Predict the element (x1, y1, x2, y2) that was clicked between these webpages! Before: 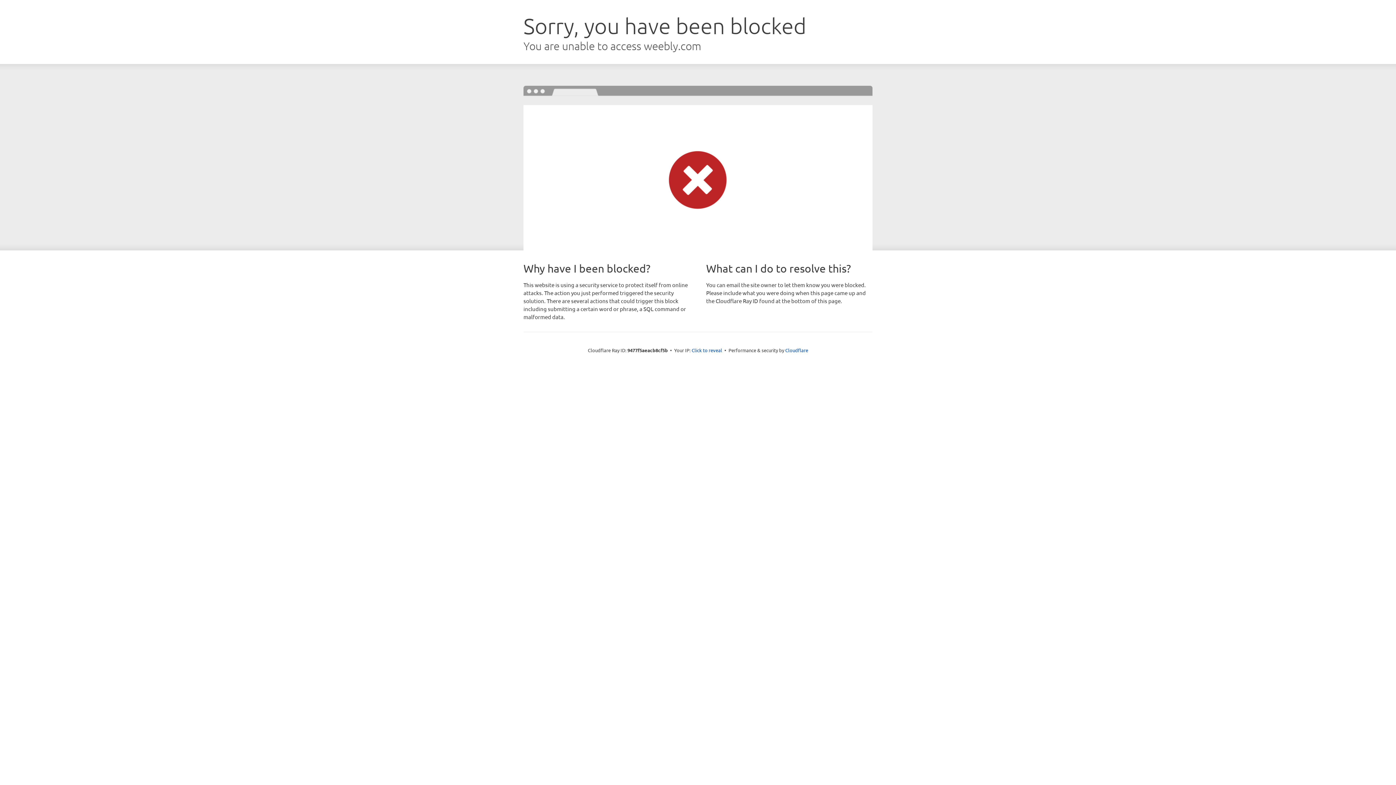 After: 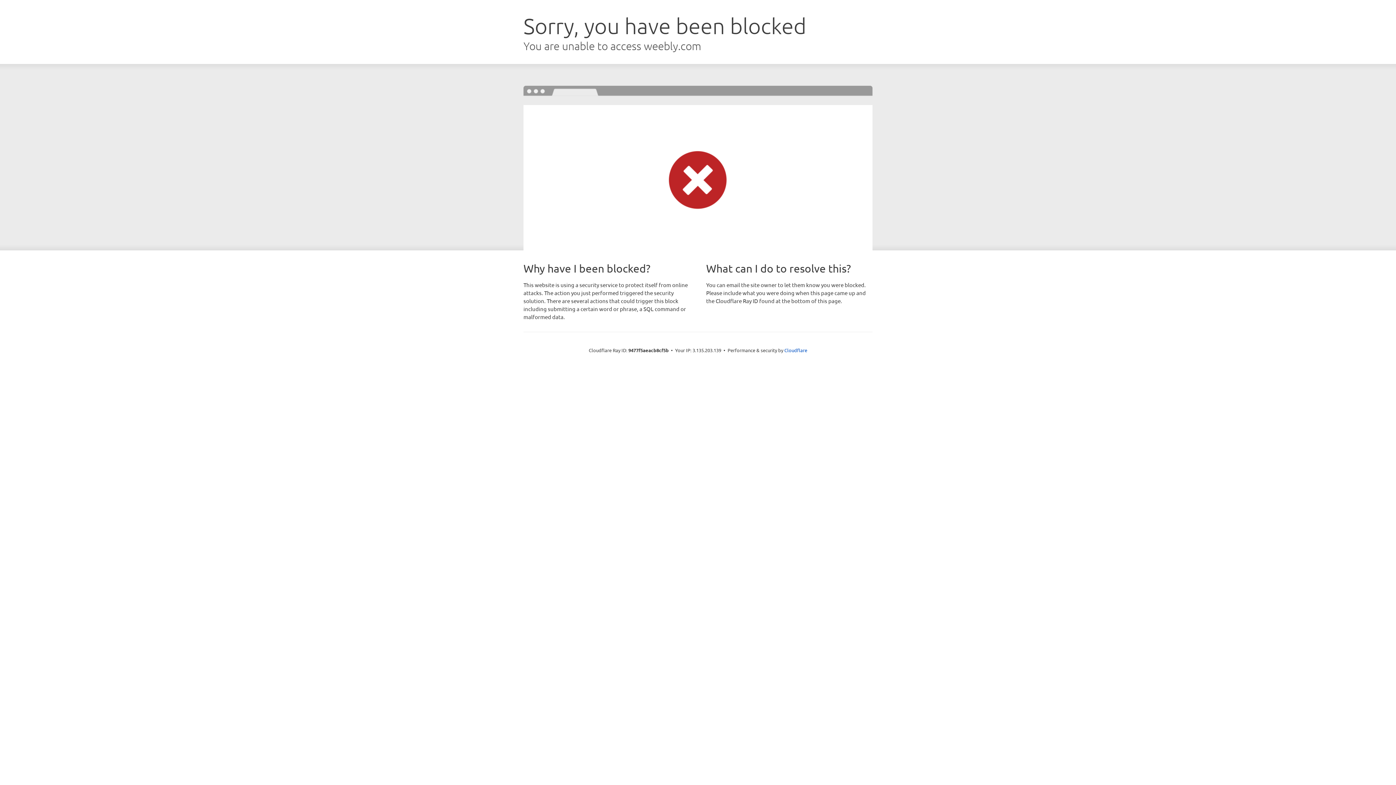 Action: bbox: (691, 346, 722, 353) label: Click to reveal